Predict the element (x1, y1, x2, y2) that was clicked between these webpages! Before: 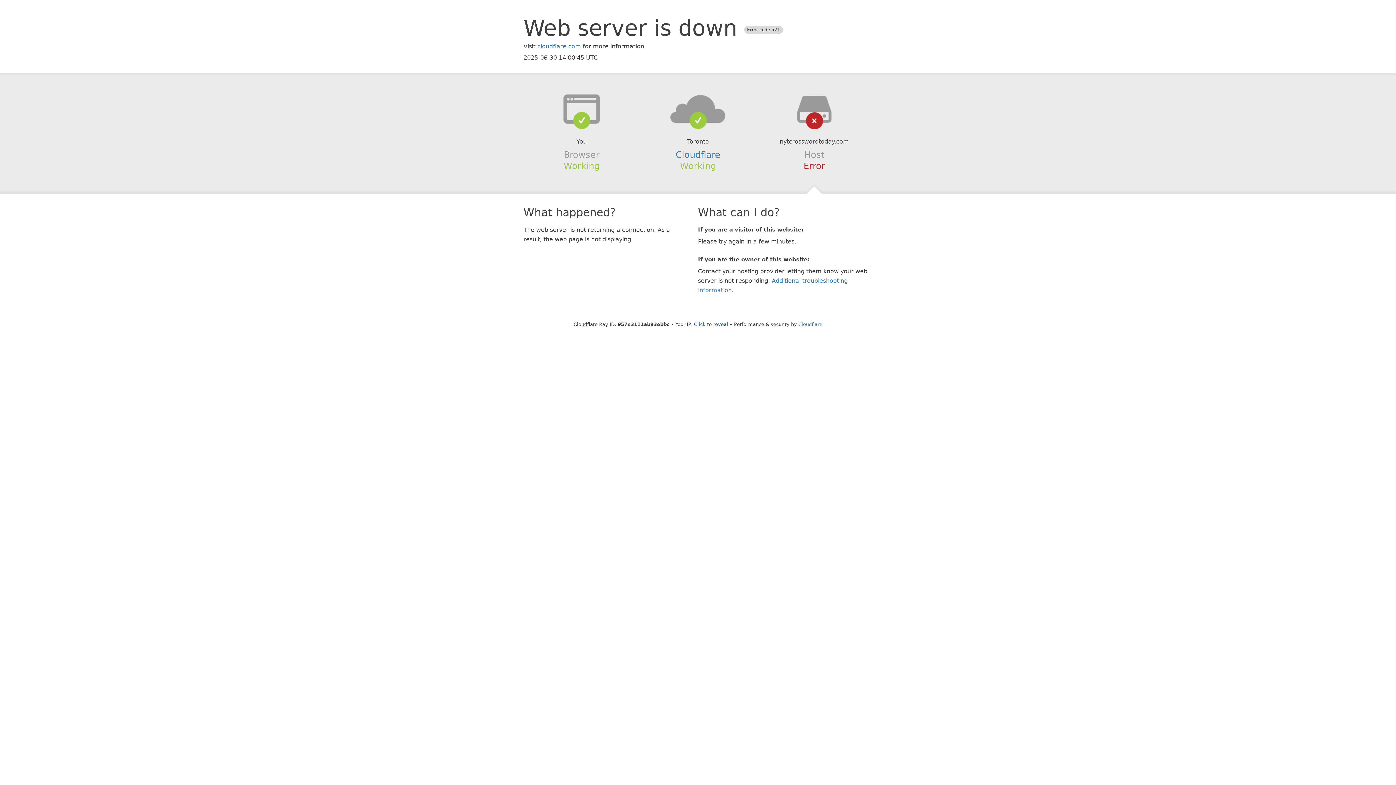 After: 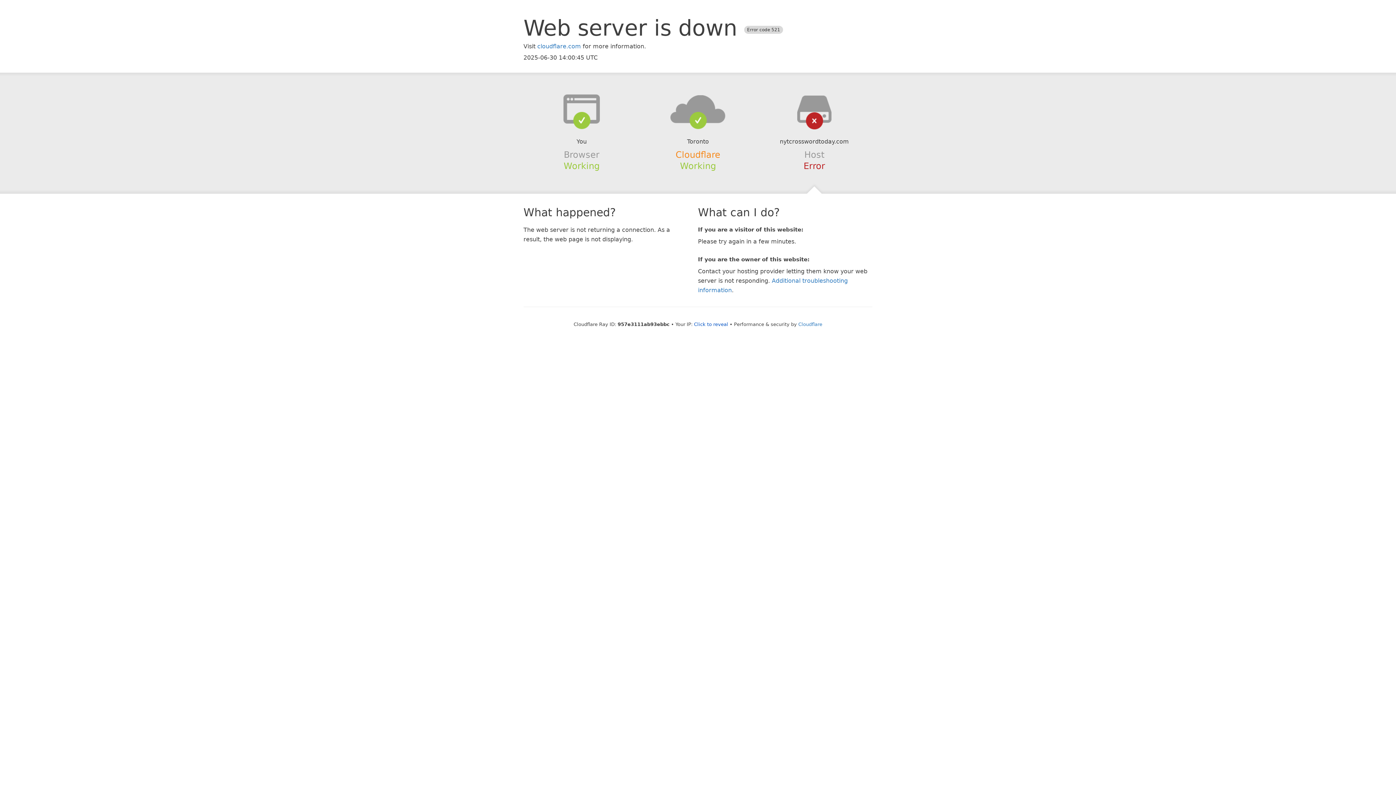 Action: label: Cloudflare bbox: (675, 149, 720, 159)